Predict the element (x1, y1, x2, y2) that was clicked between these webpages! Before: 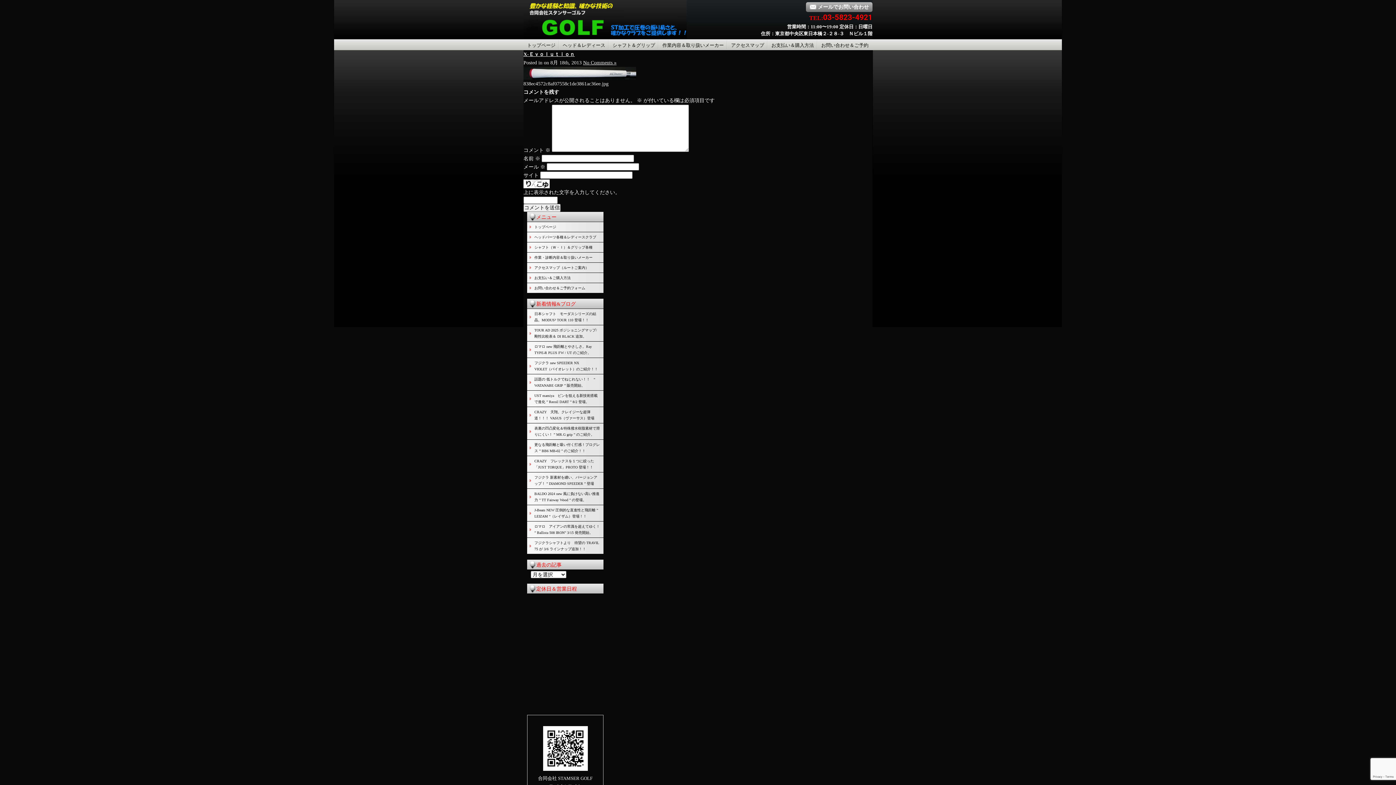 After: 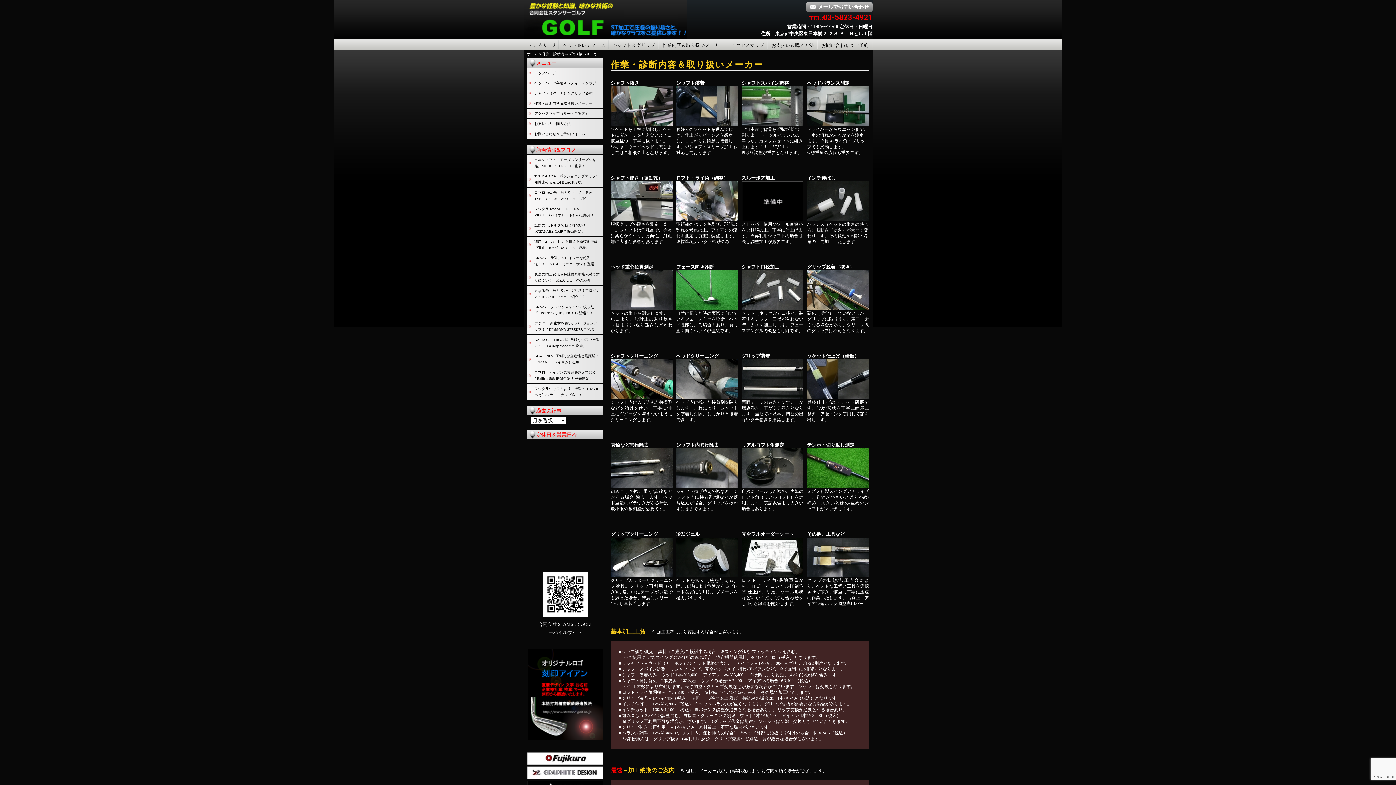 Action: label: 作業・診断内容＆取り扱いメーカー bbox: (534, 255, 592, 259)